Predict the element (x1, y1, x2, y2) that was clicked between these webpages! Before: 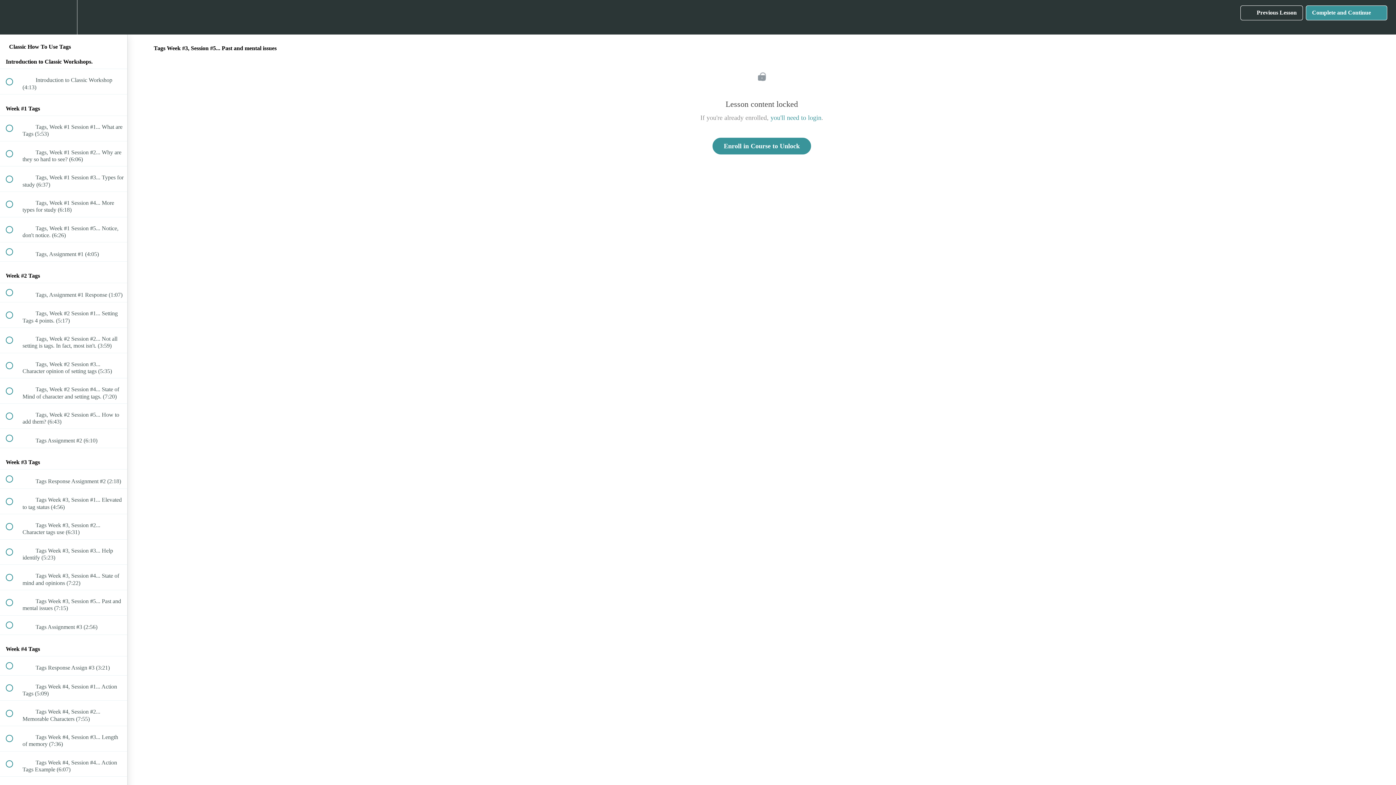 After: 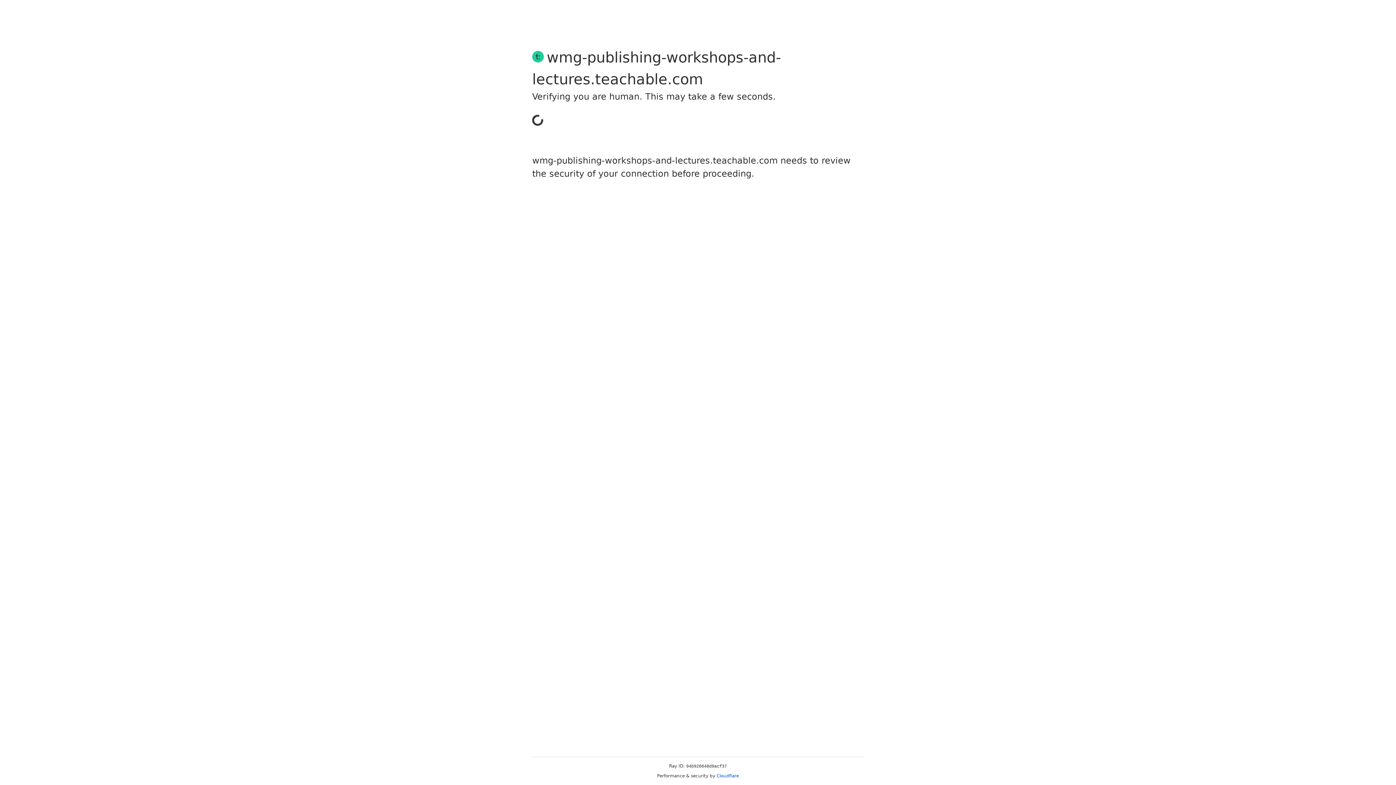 Action: bbox: (770, 114, 821, 121) label: you'll need to login